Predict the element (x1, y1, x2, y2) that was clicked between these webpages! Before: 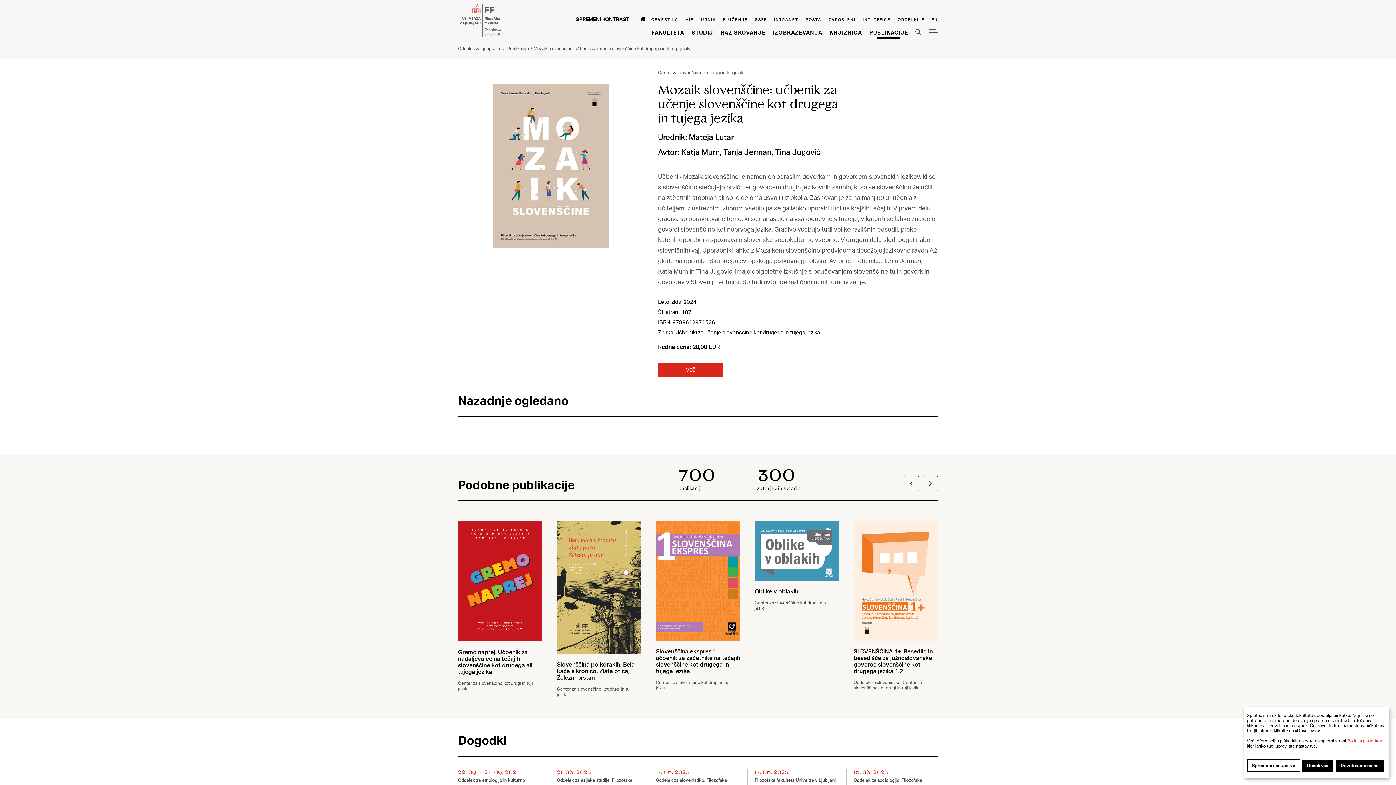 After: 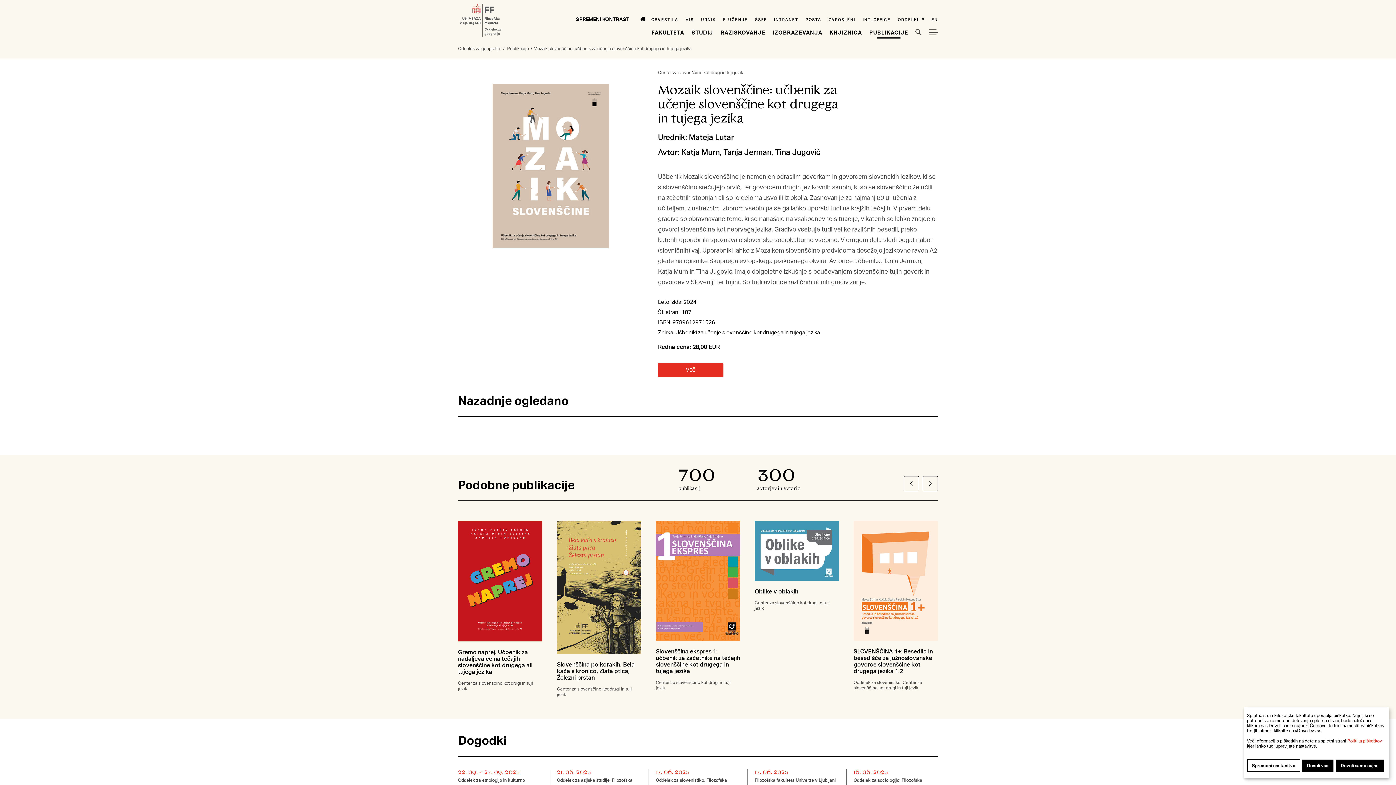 Action: bbox: (576, 16, 629, 22) label: SPREMENI KONTRAST